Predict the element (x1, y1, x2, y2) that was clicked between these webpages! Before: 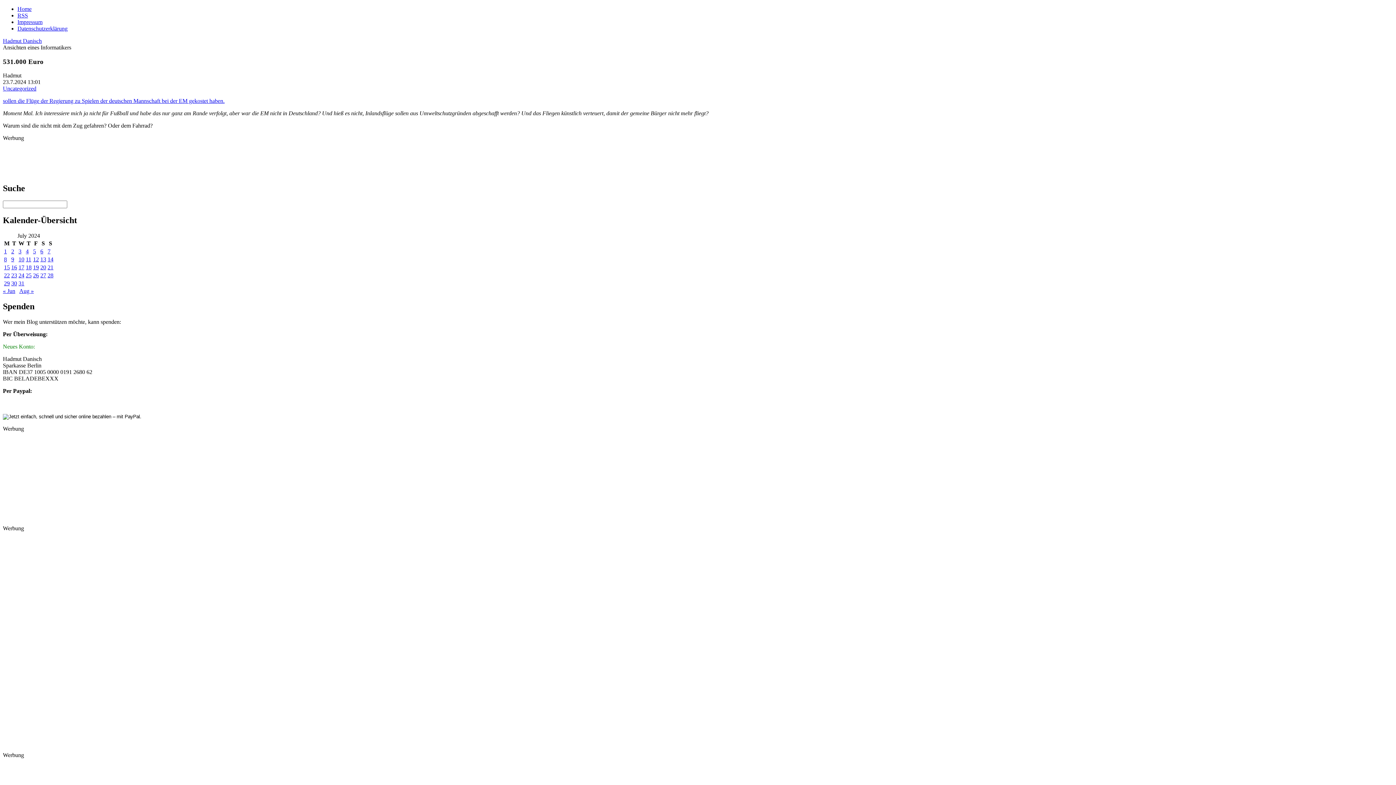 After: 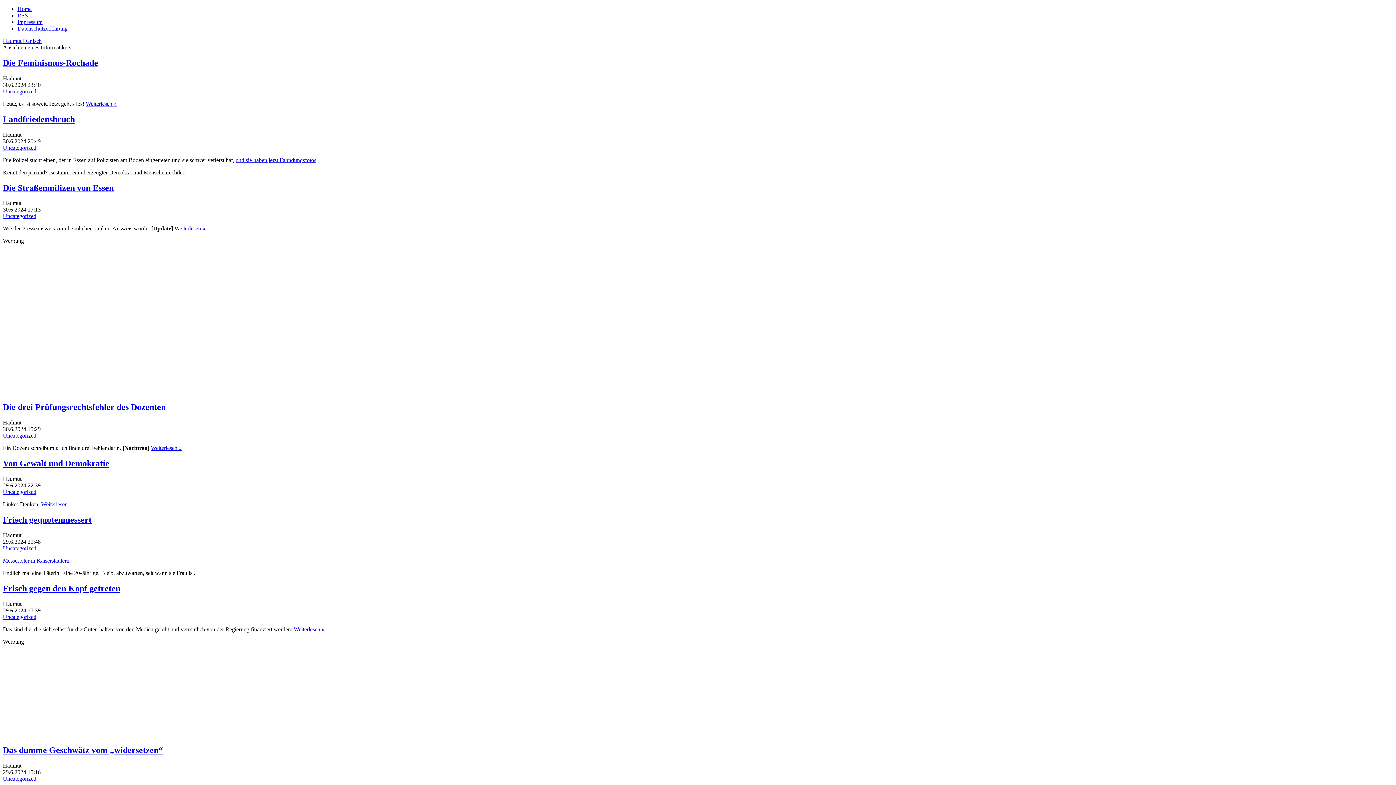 Action: label: « Jun bbox: (2, 288, 15, 294)